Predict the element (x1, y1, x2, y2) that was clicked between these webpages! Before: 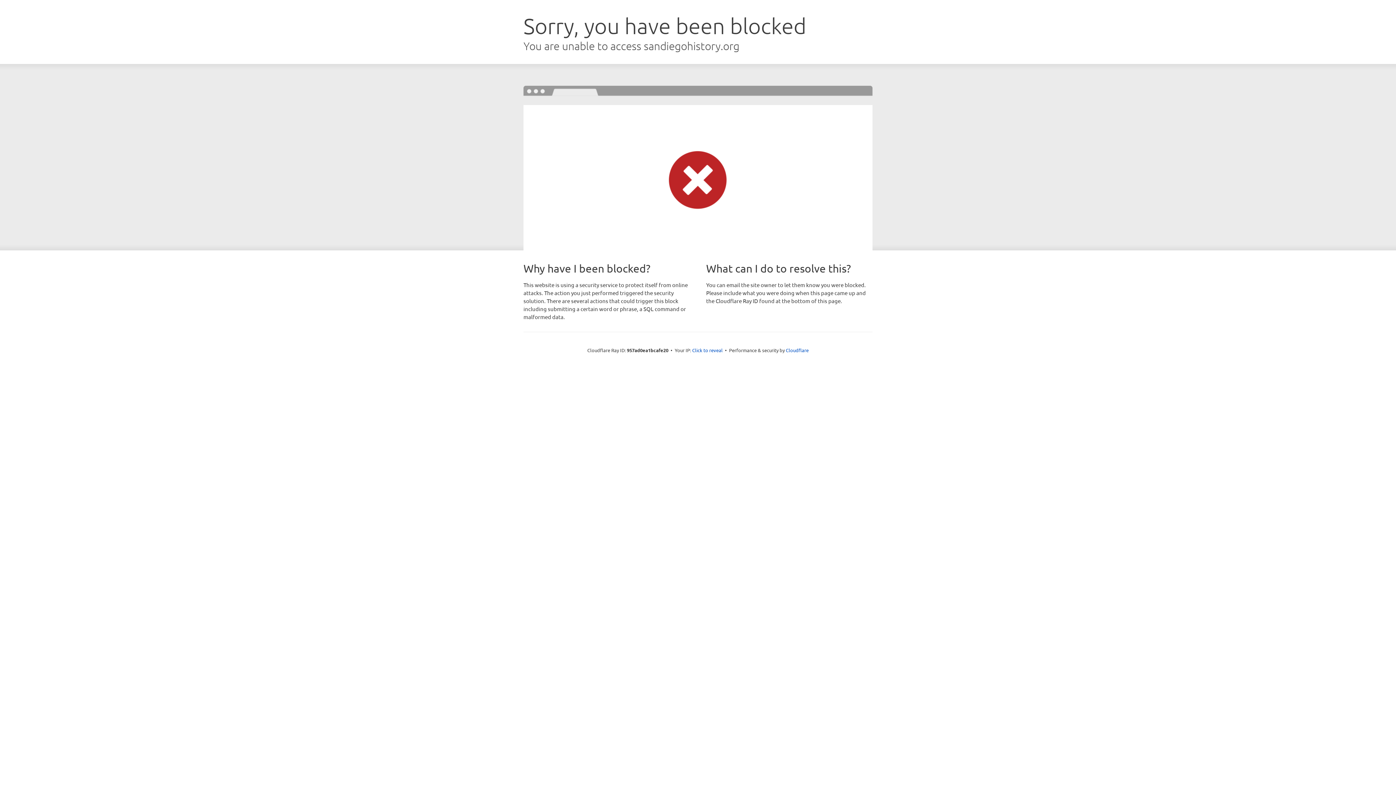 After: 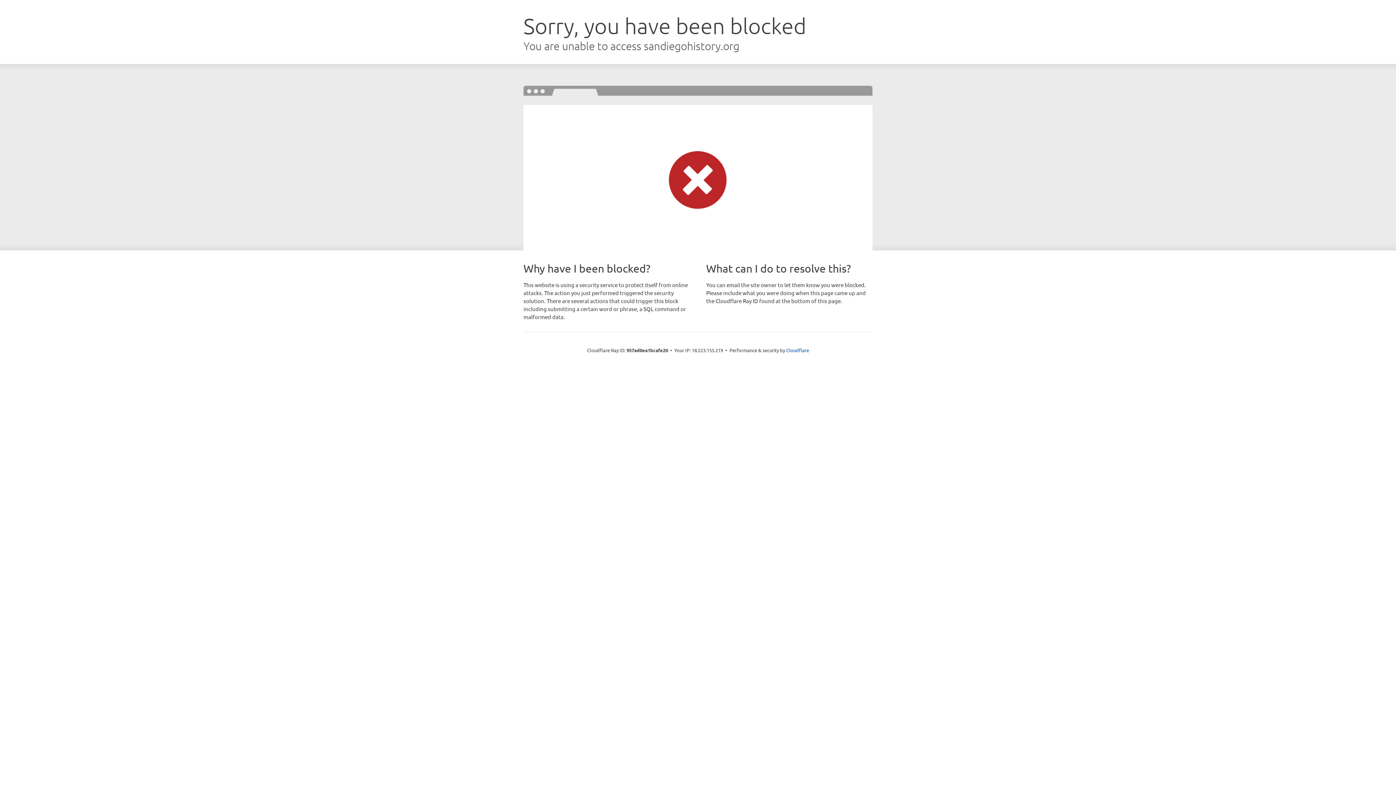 Action: label: Click to reveal bbox: (692, 346, 722, 353)